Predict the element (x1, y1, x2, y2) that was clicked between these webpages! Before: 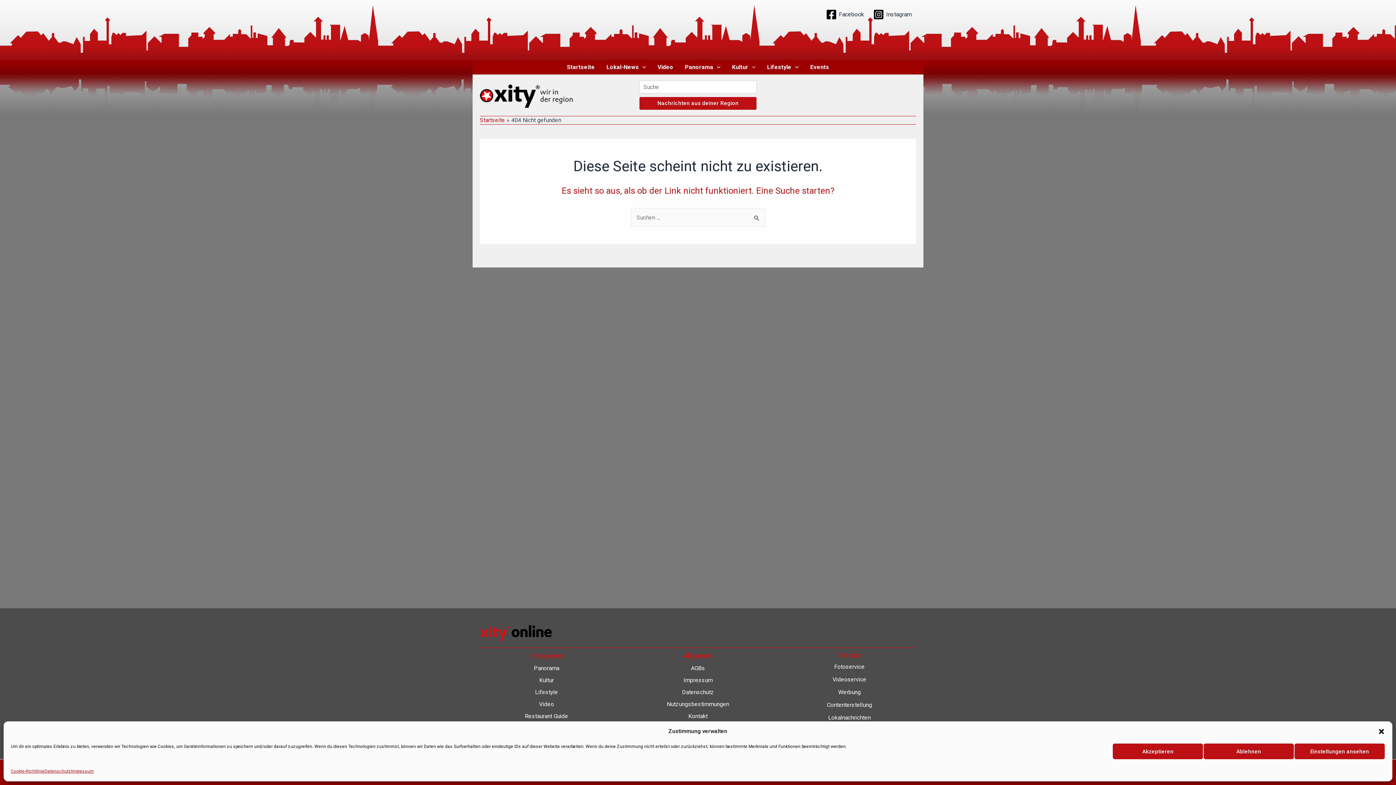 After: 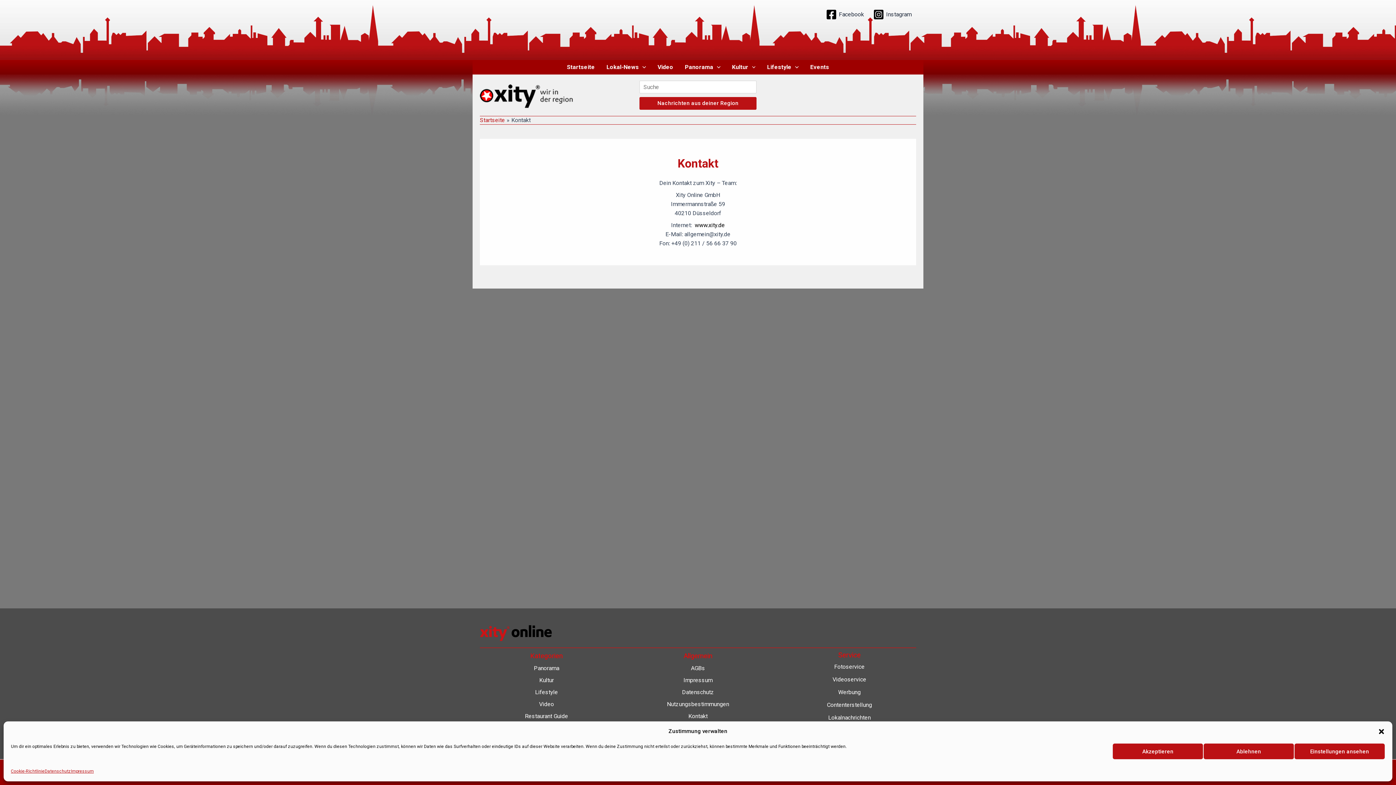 Action: bbox: (688, 713, 707, 720) label: Kontakt